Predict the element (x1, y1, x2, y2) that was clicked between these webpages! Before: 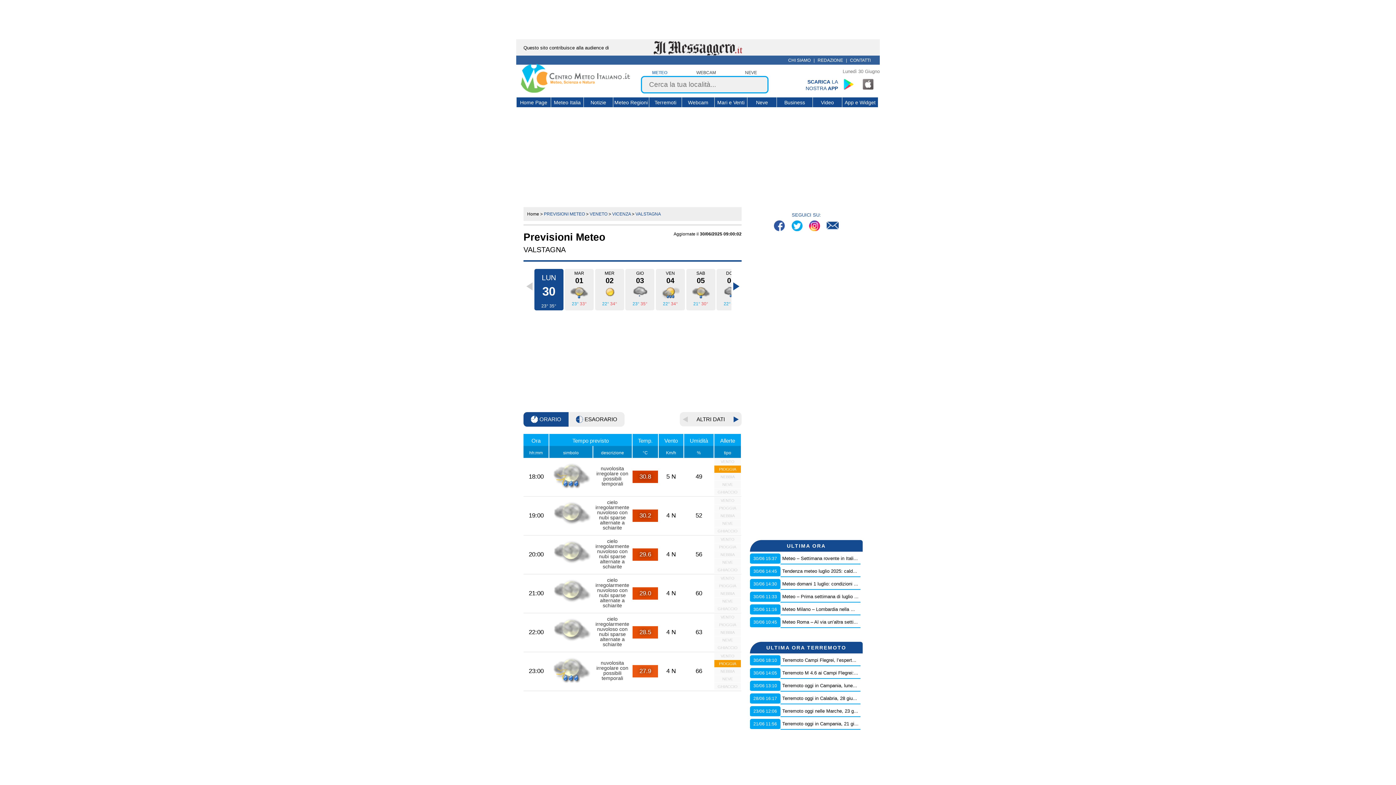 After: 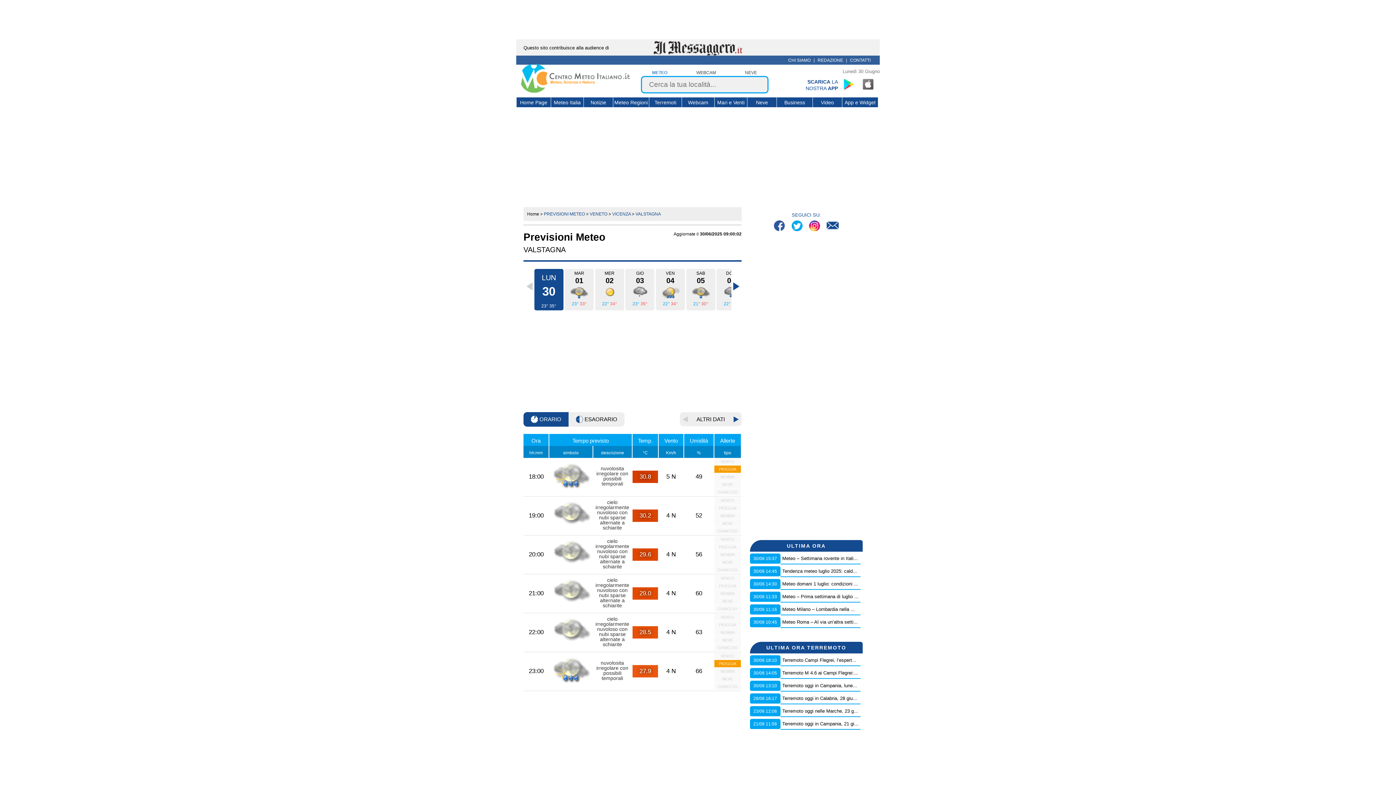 Action: bbox: (653, 39, 742, 55)